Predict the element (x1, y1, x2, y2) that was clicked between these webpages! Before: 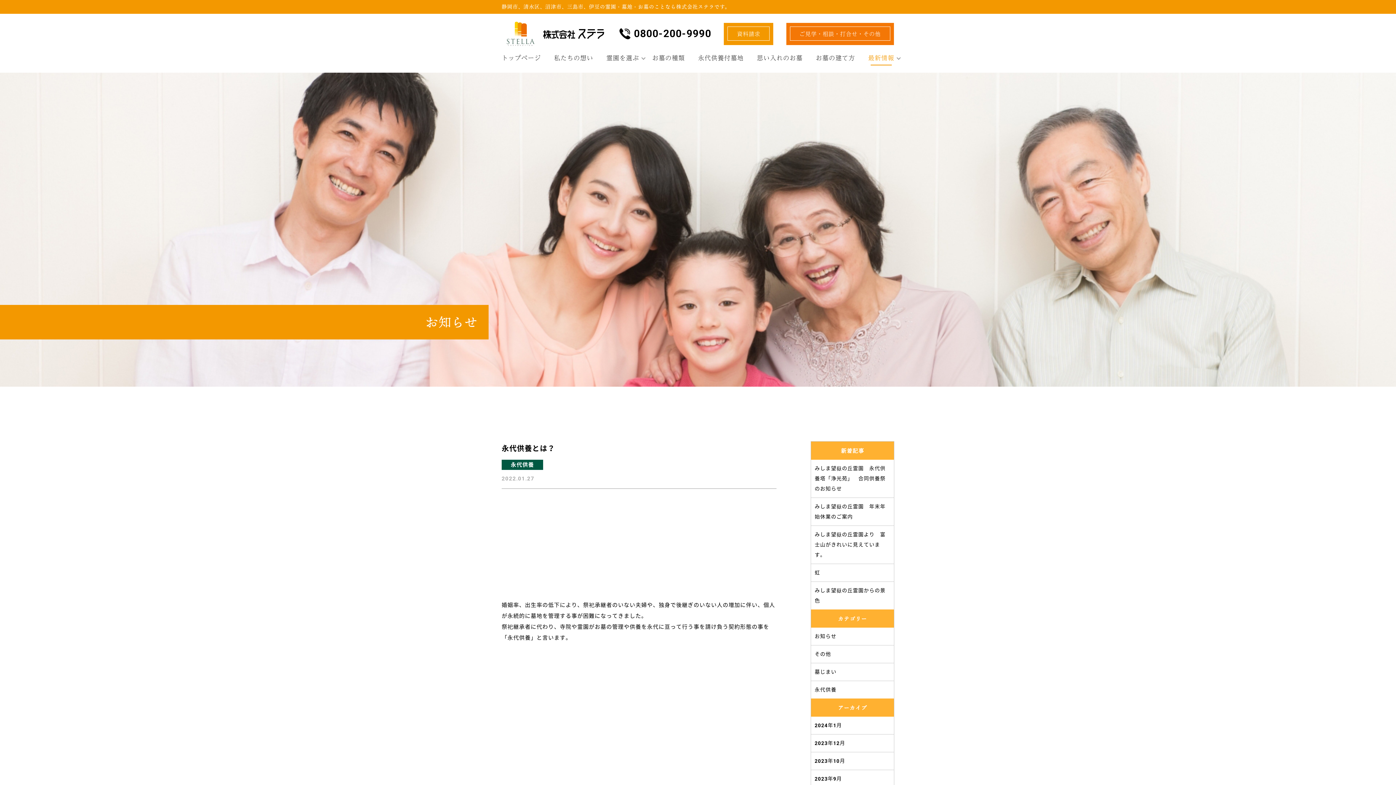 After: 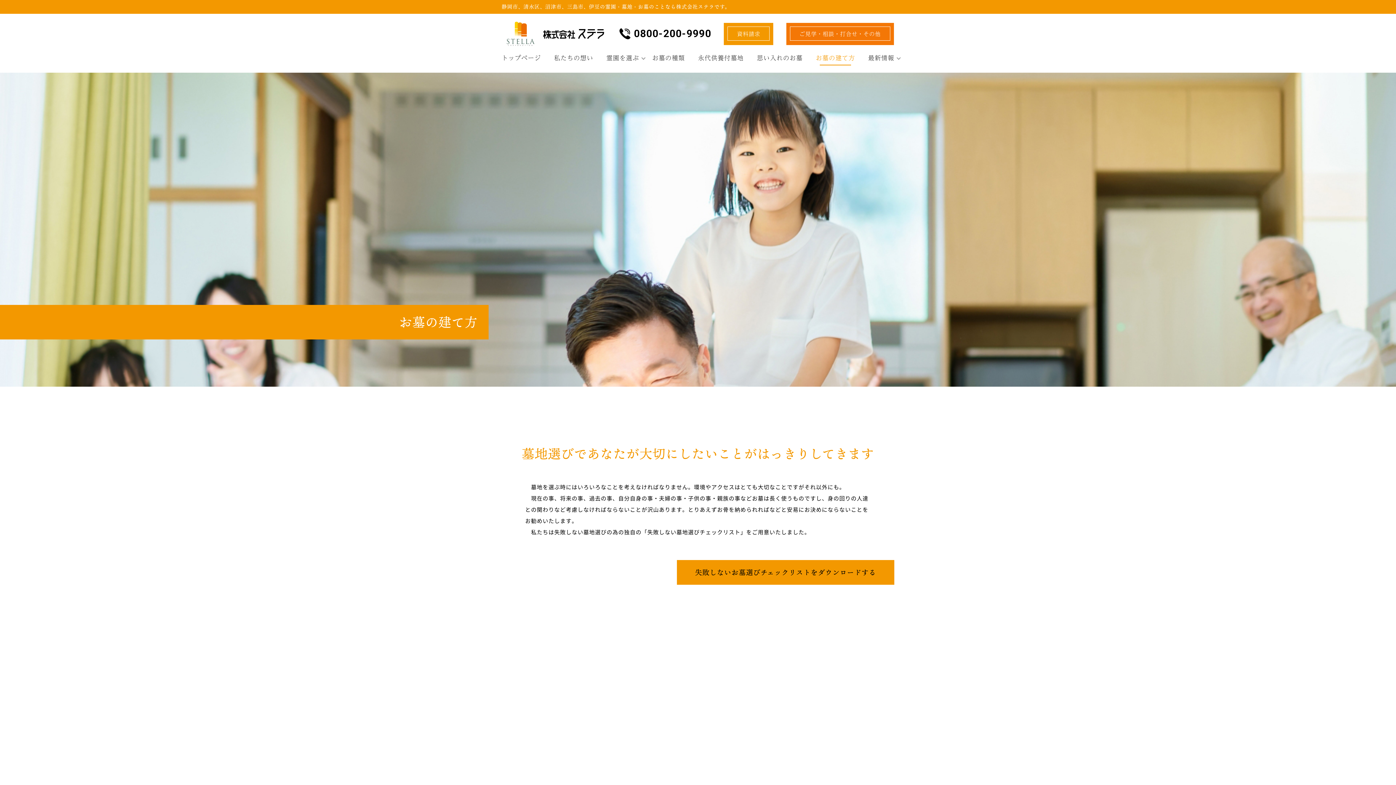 Action: label: お墓の建て方 bbox: (816, 50, 855, 65)